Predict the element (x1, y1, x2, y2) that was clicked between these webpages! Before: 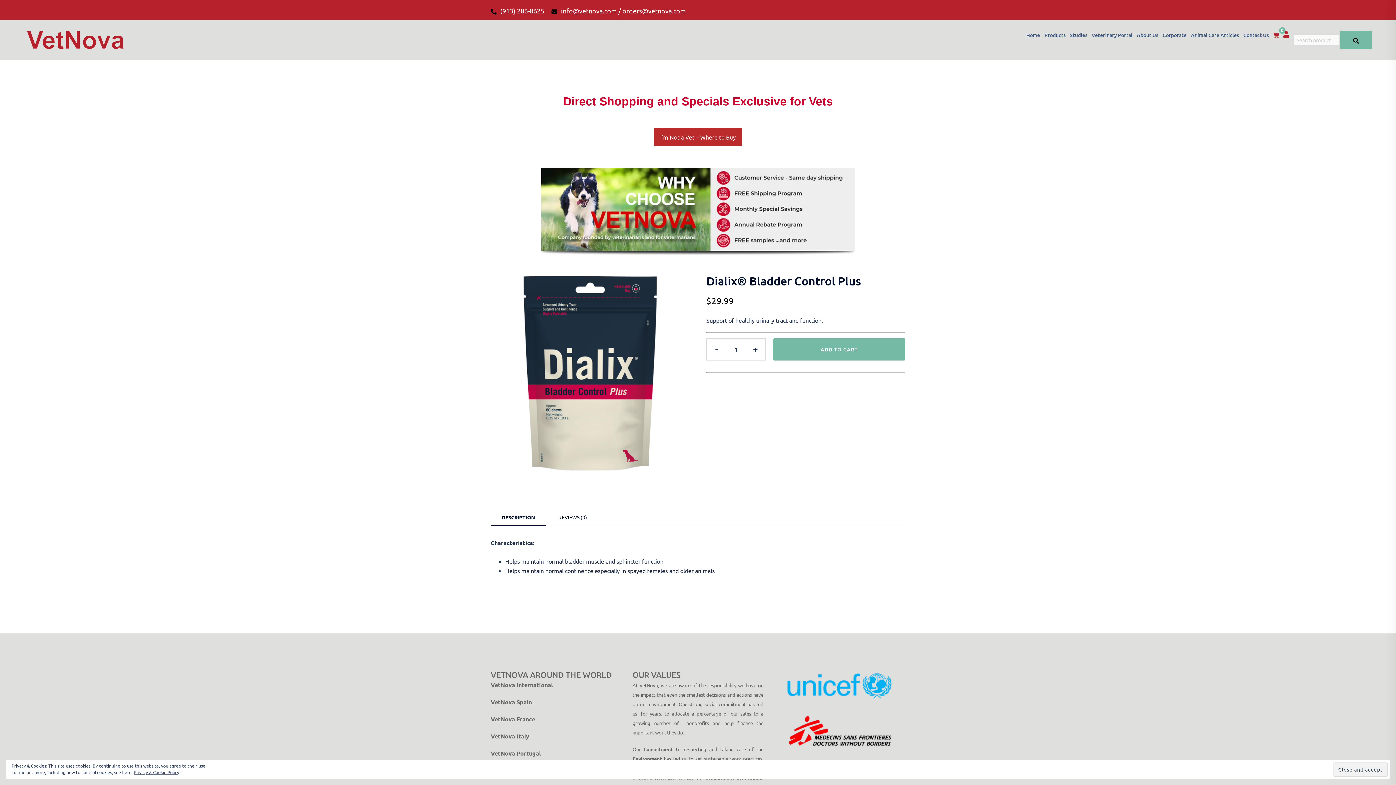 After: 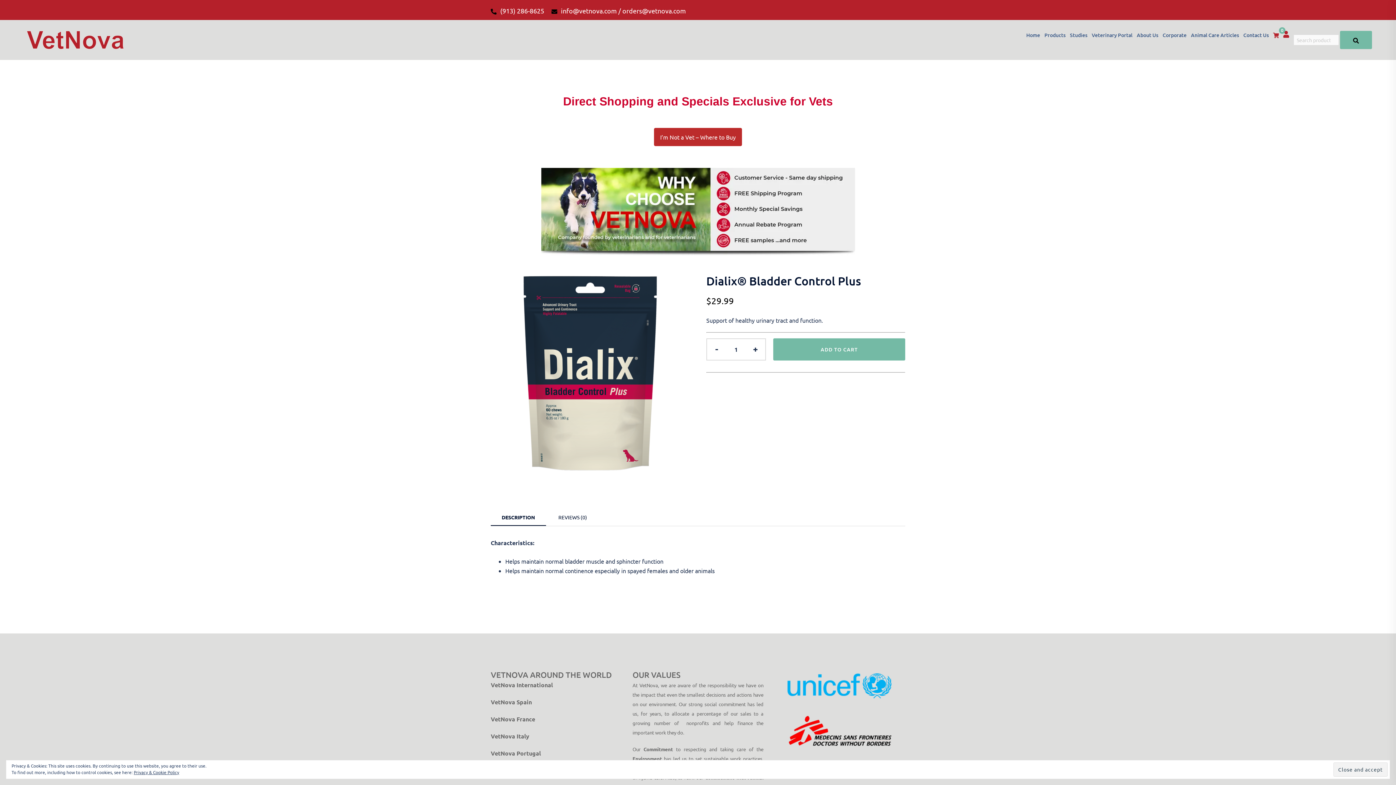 Action: label: DESCRIPTION bbox: (490, 509, 546, 526)